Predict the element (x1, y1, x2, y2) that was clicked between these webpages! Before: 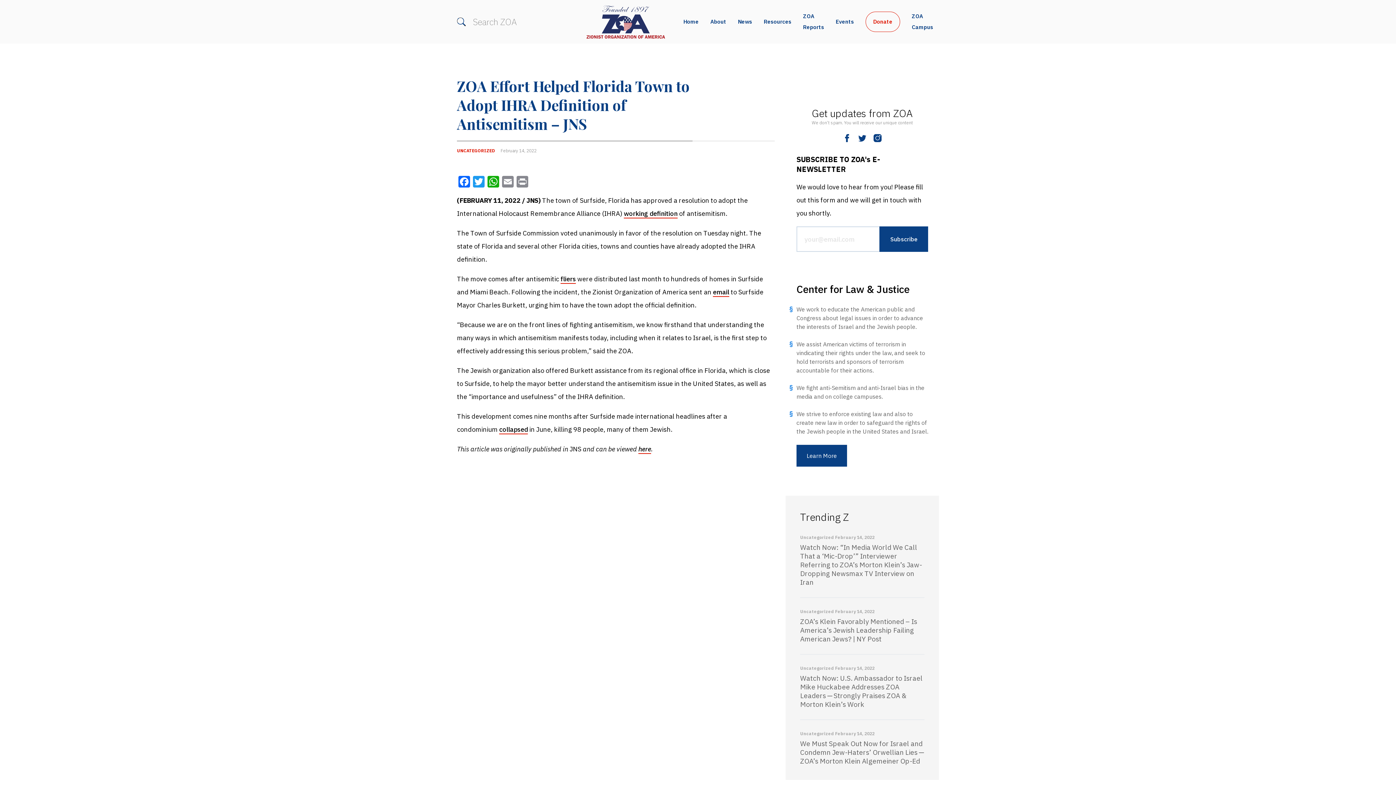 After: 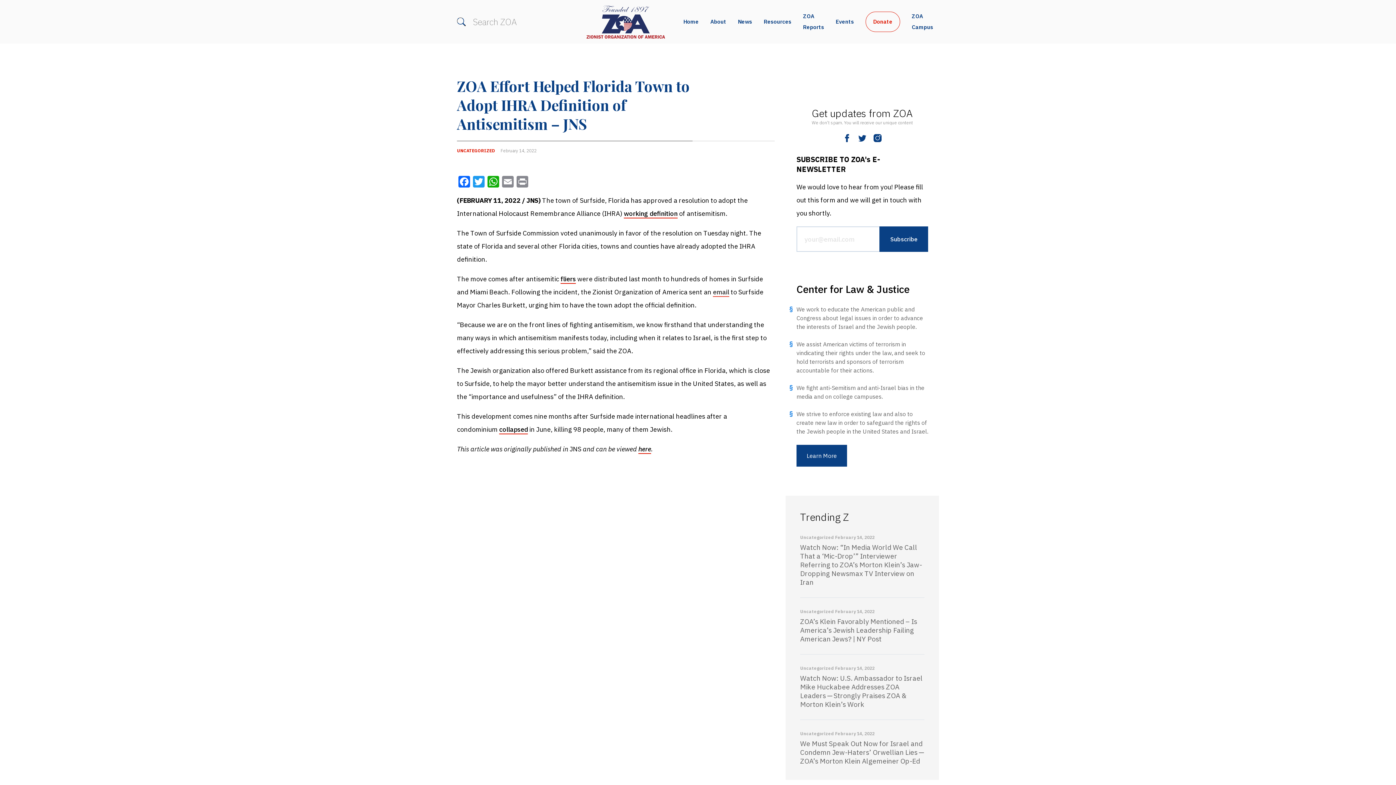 Action: label: email bbox: (713, 288, 729, 297)